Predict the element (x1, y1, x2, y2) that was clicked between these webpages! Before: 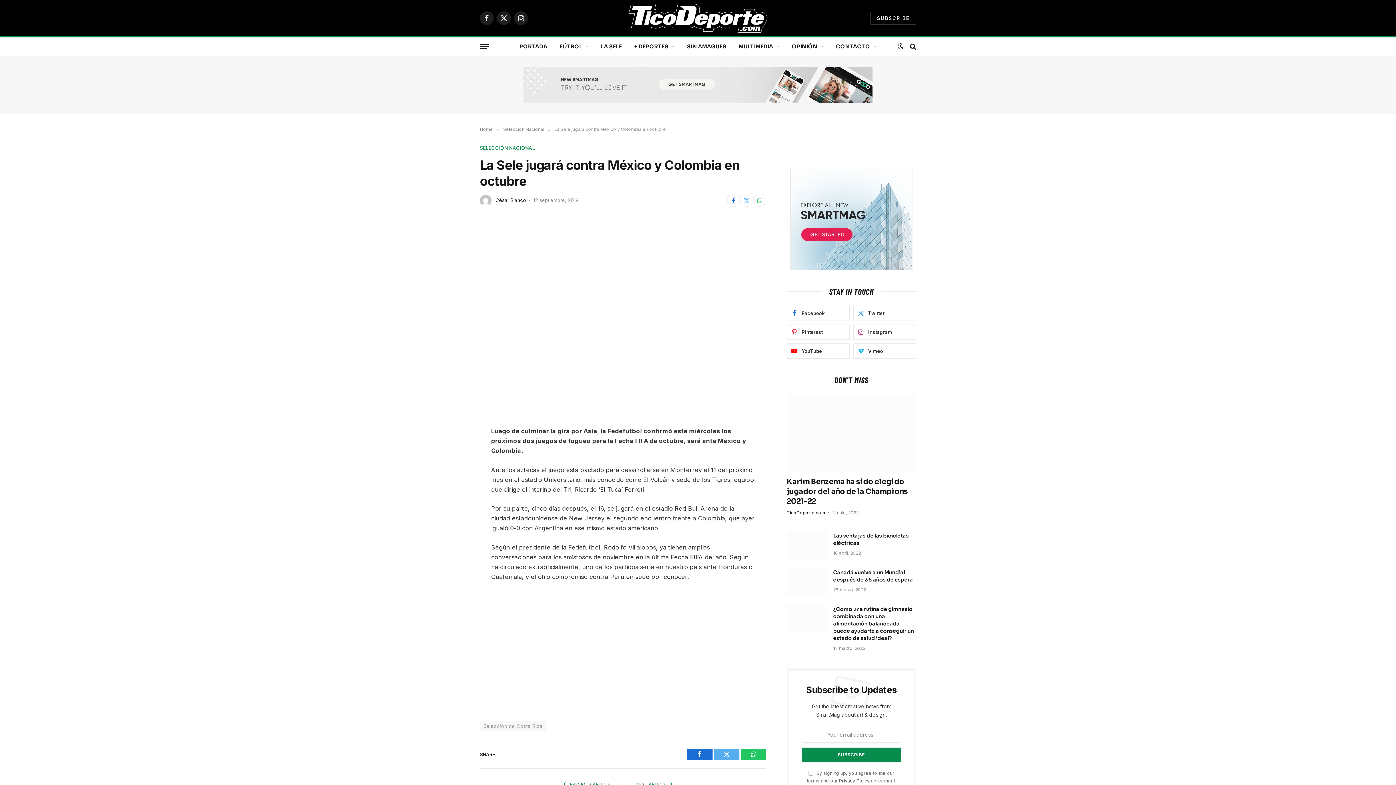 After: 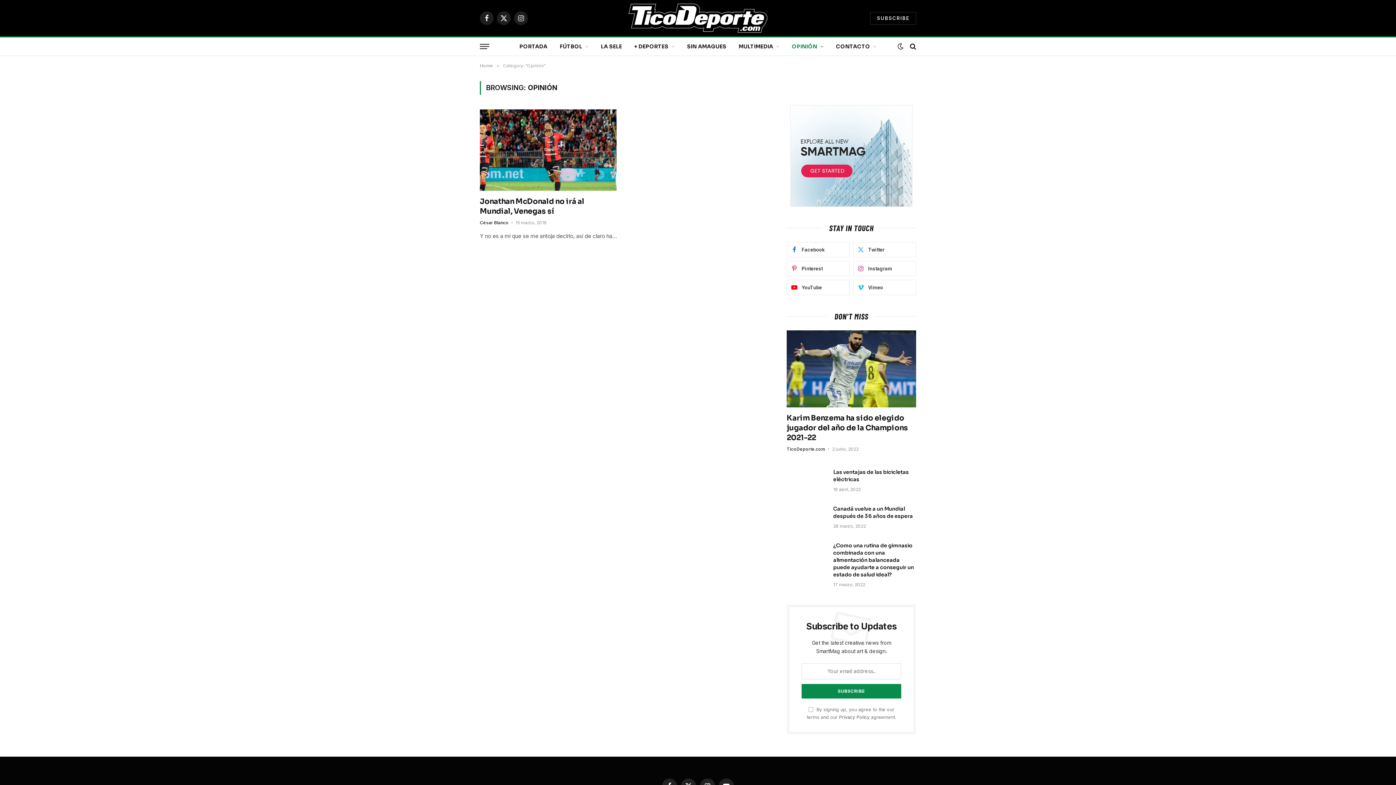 Action: bbox: (785, 37, 829, 55) label: OPINIÓN